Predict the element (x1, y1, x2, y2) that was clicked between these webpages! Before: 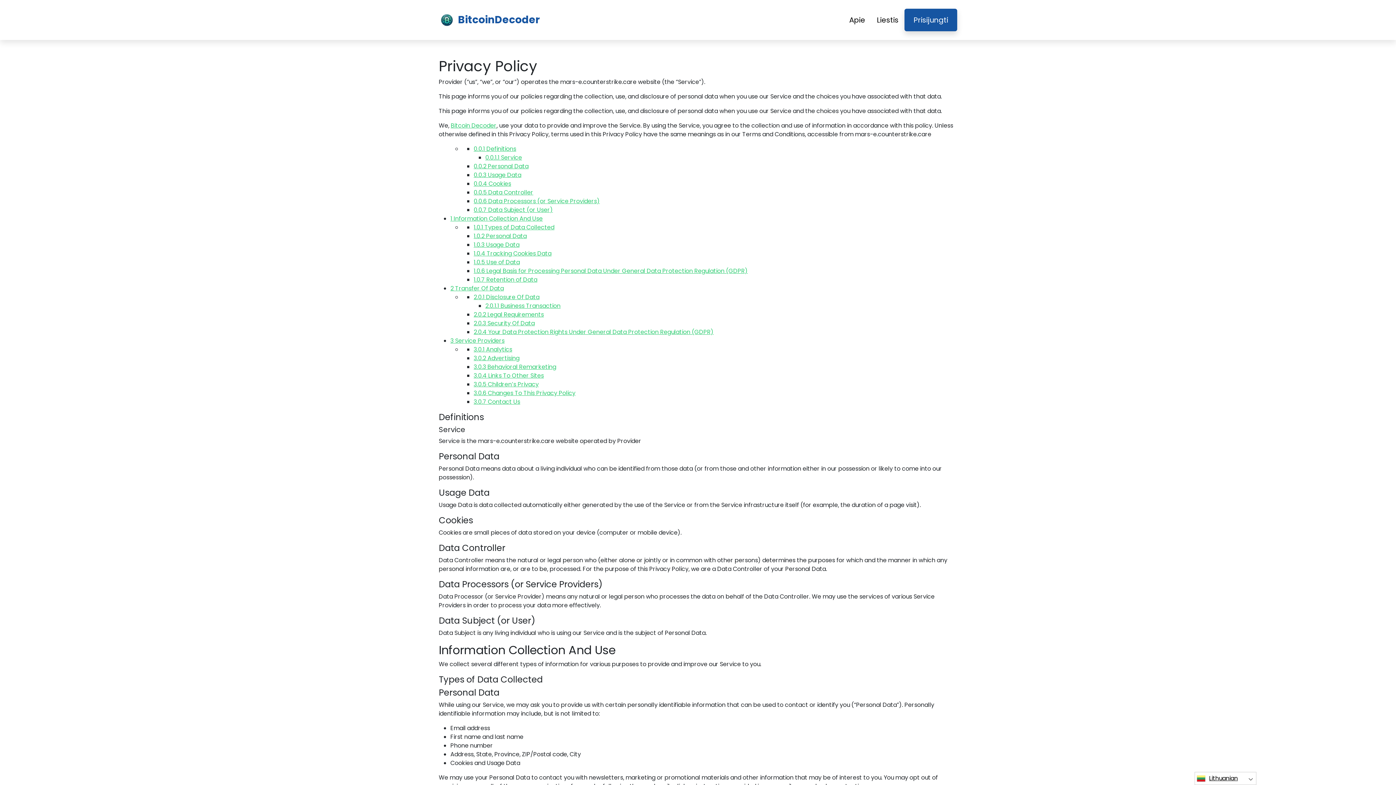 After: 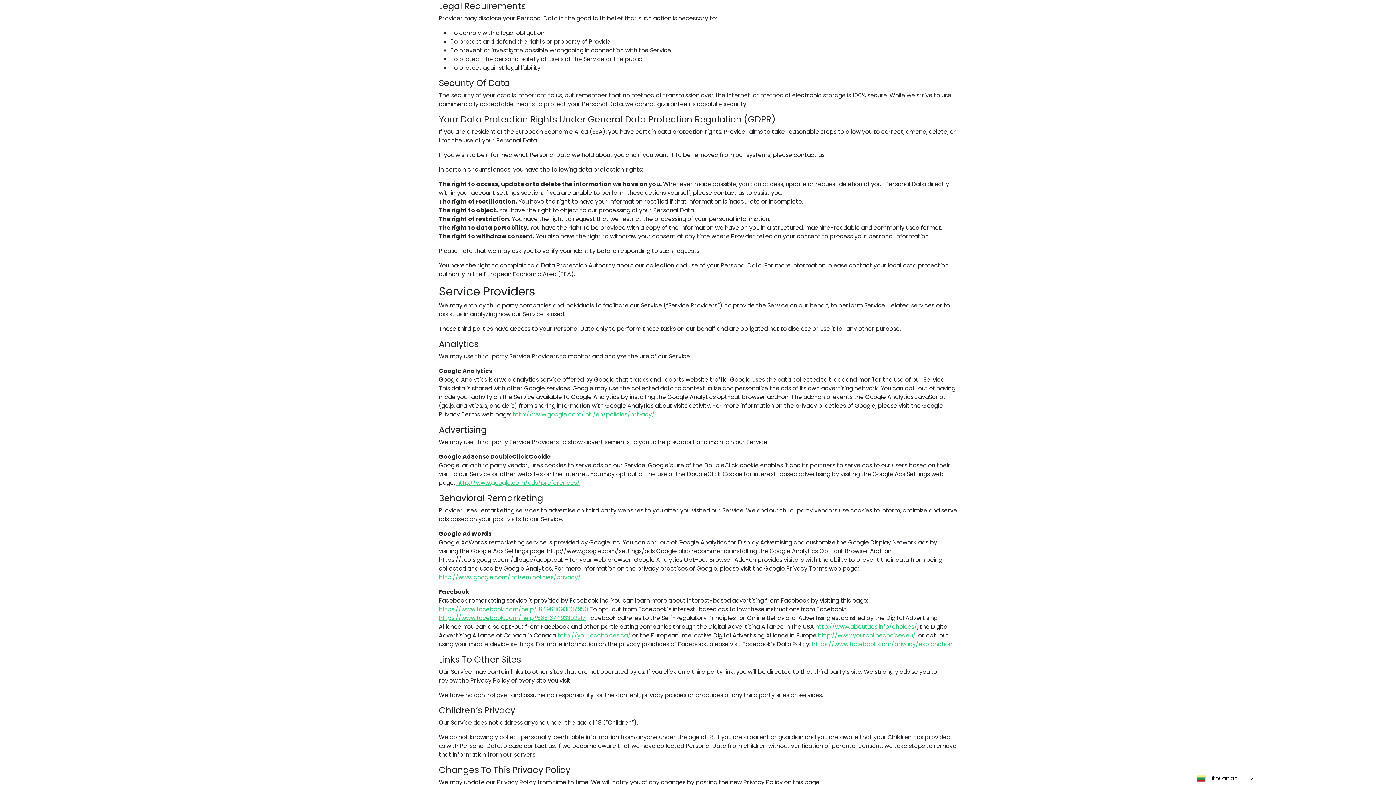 Action: bbox: (473, 310, 544, 318) label: 2.0.2 Legal Requirements